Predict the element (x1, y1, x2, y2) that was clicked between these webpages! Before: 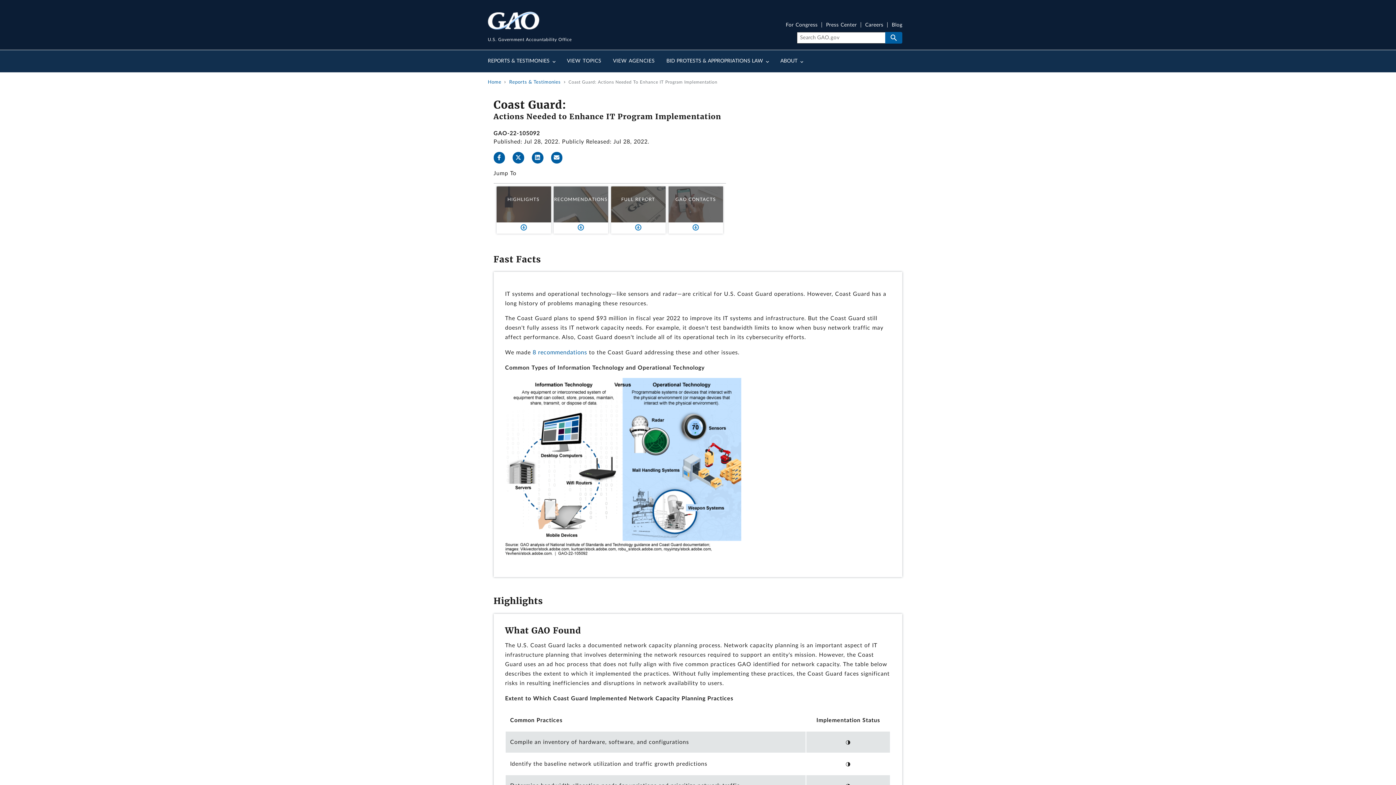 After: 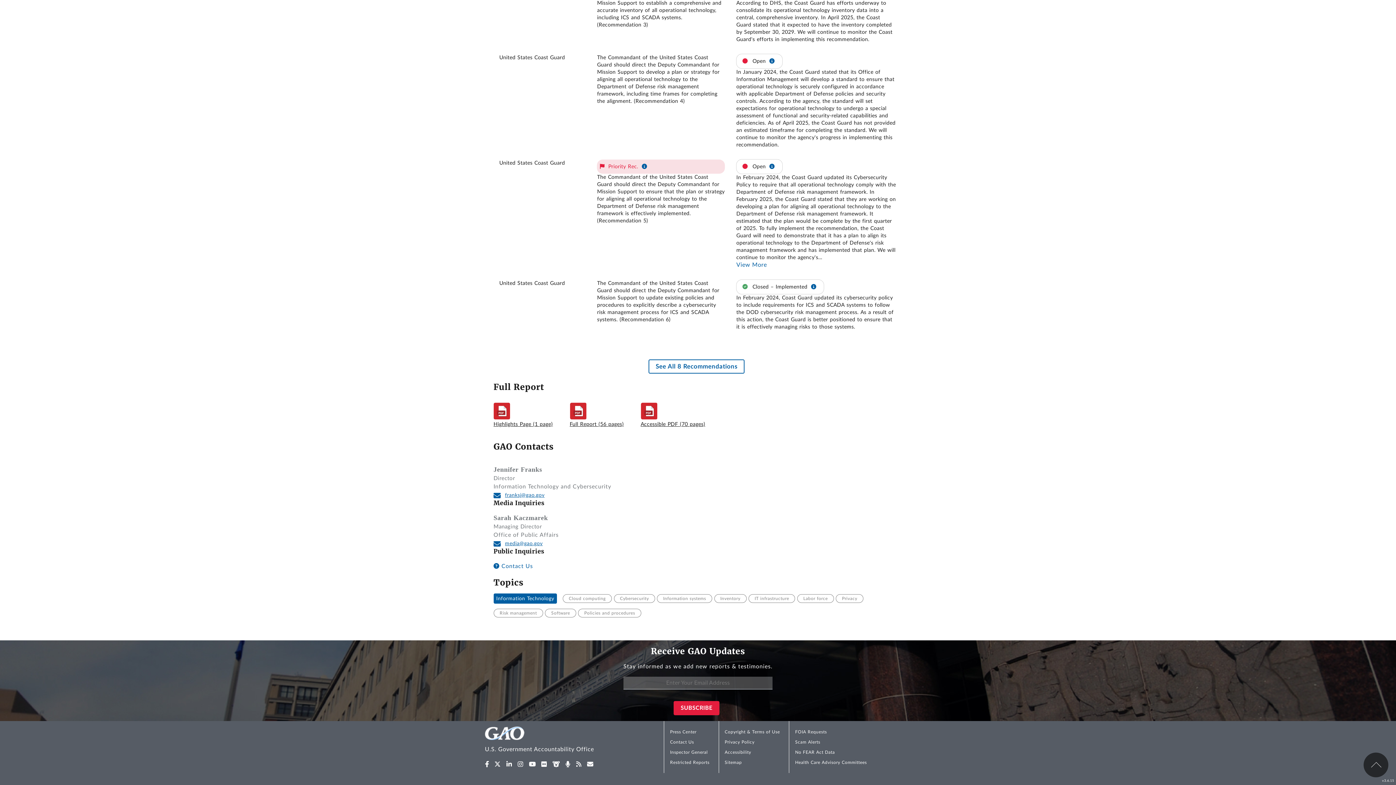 Action: bbox: (611, 186, 665, 233) label: FULL REPORT